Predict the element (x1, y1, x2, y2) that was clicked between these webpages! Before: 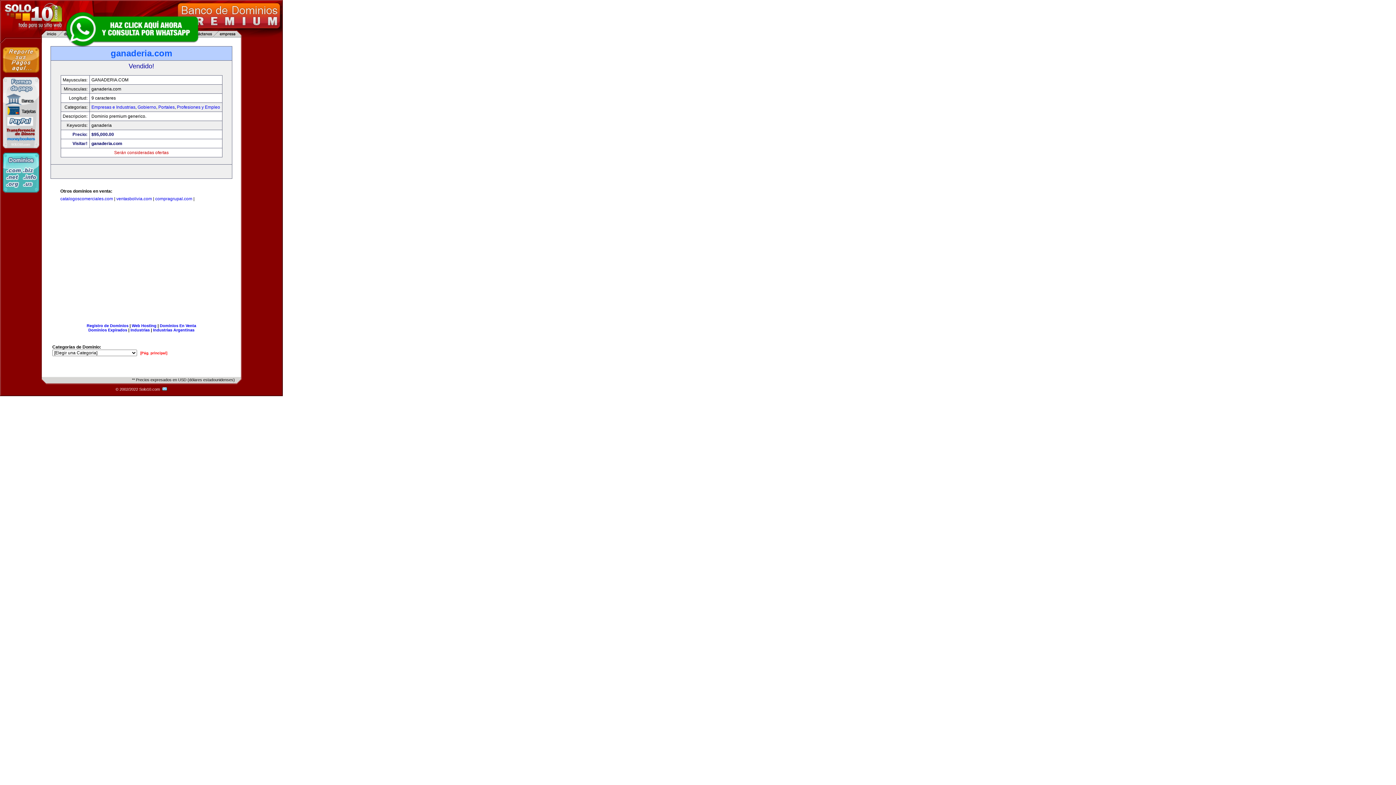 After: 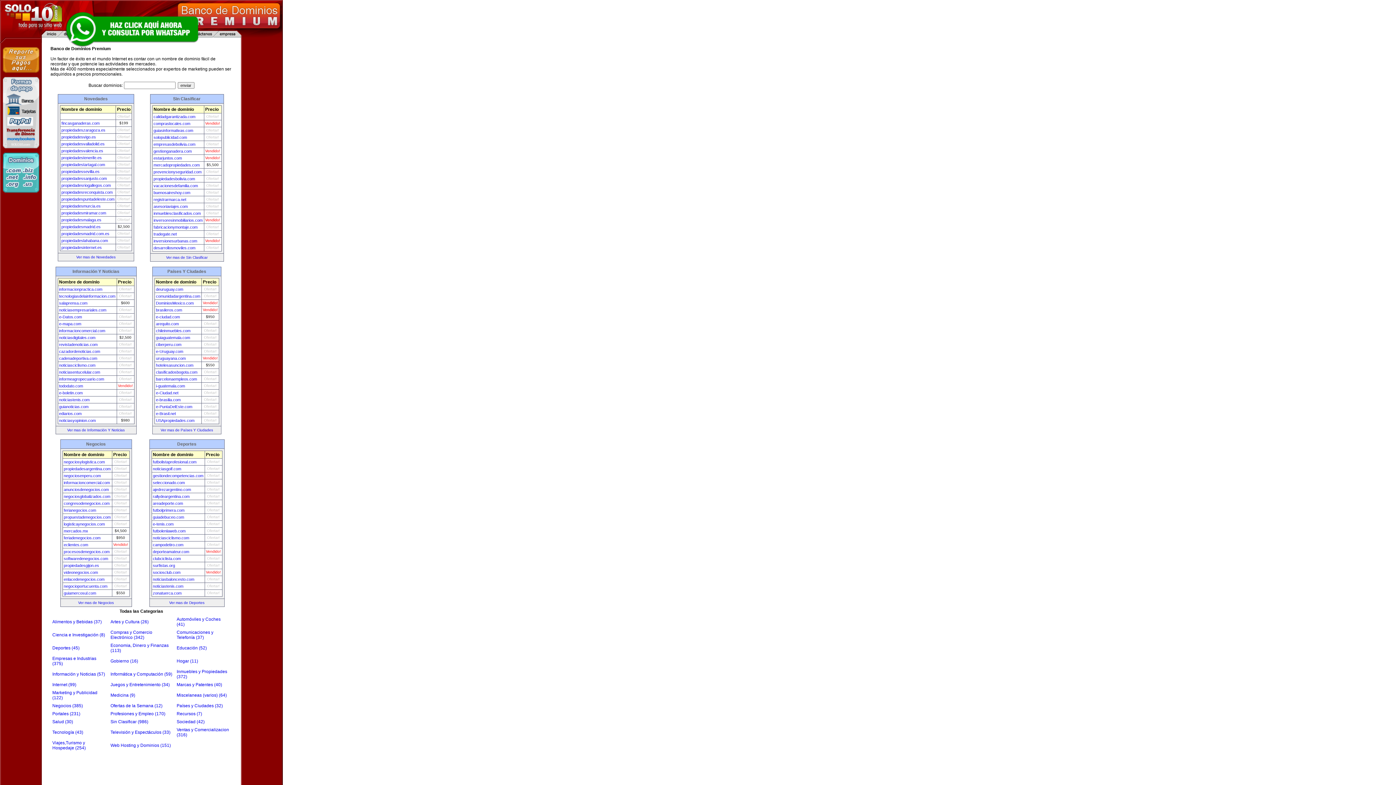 Action: bbox: (140, 351, 167, 355) label: [Pág. principal]